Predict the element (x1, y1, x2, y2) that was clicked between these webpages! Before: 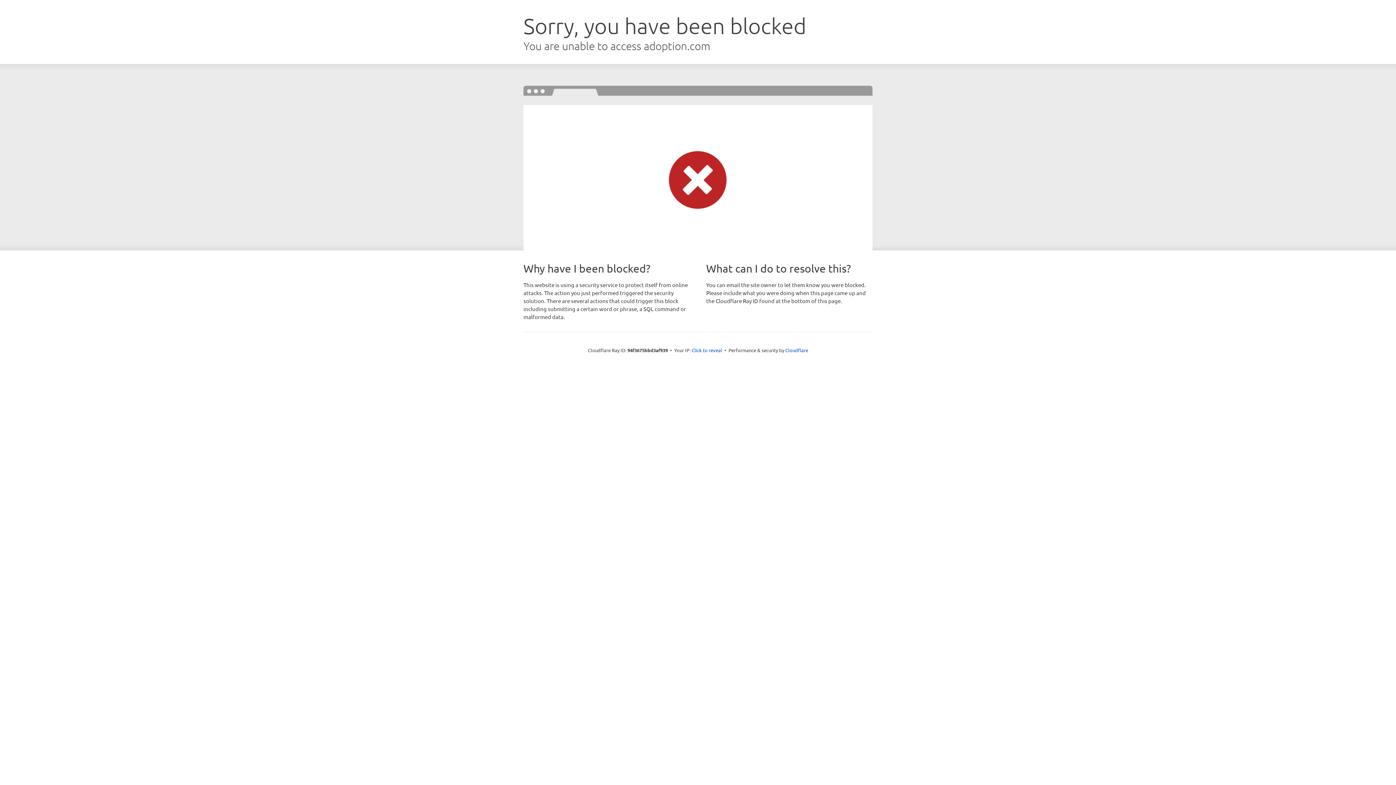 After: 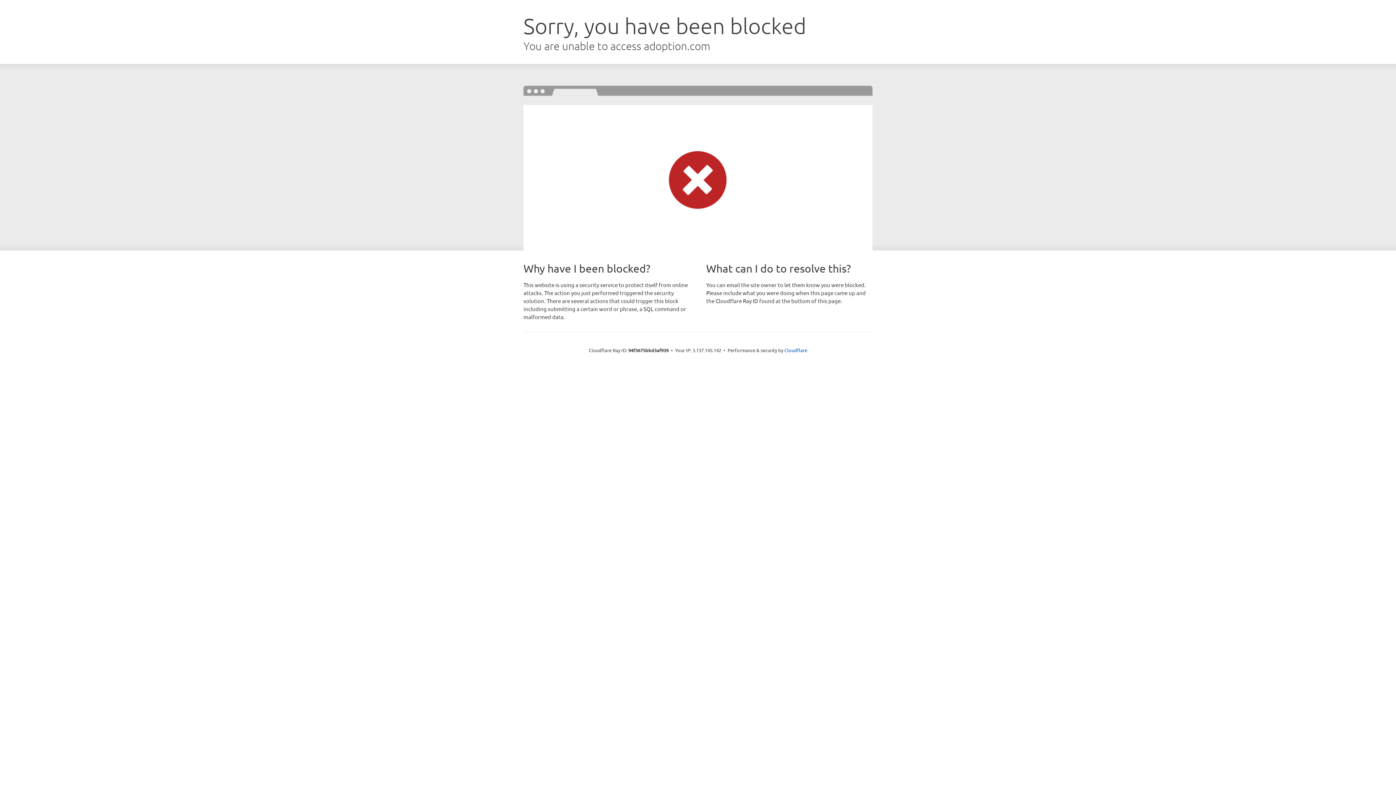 Action: label: Click to reveal bbox: (691, 346, 722, 353)